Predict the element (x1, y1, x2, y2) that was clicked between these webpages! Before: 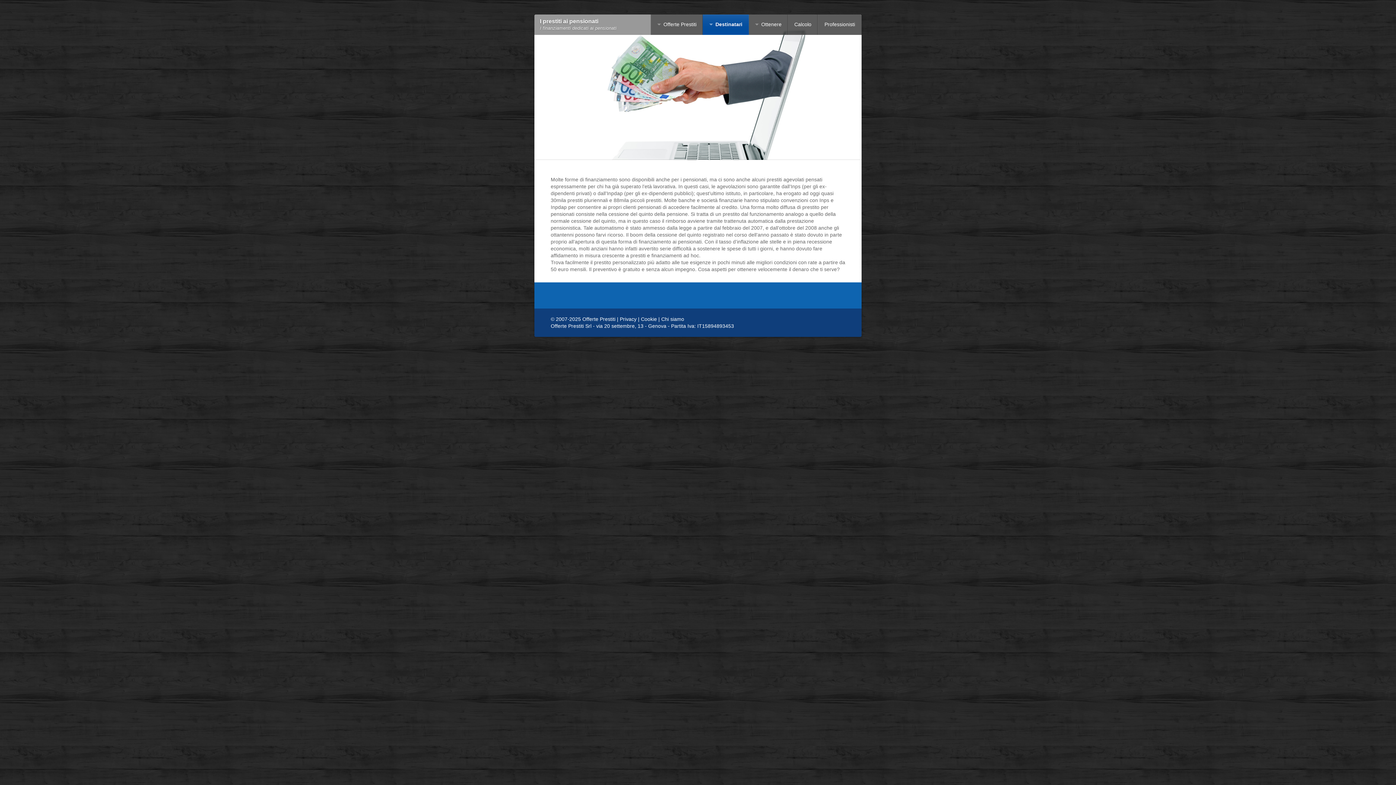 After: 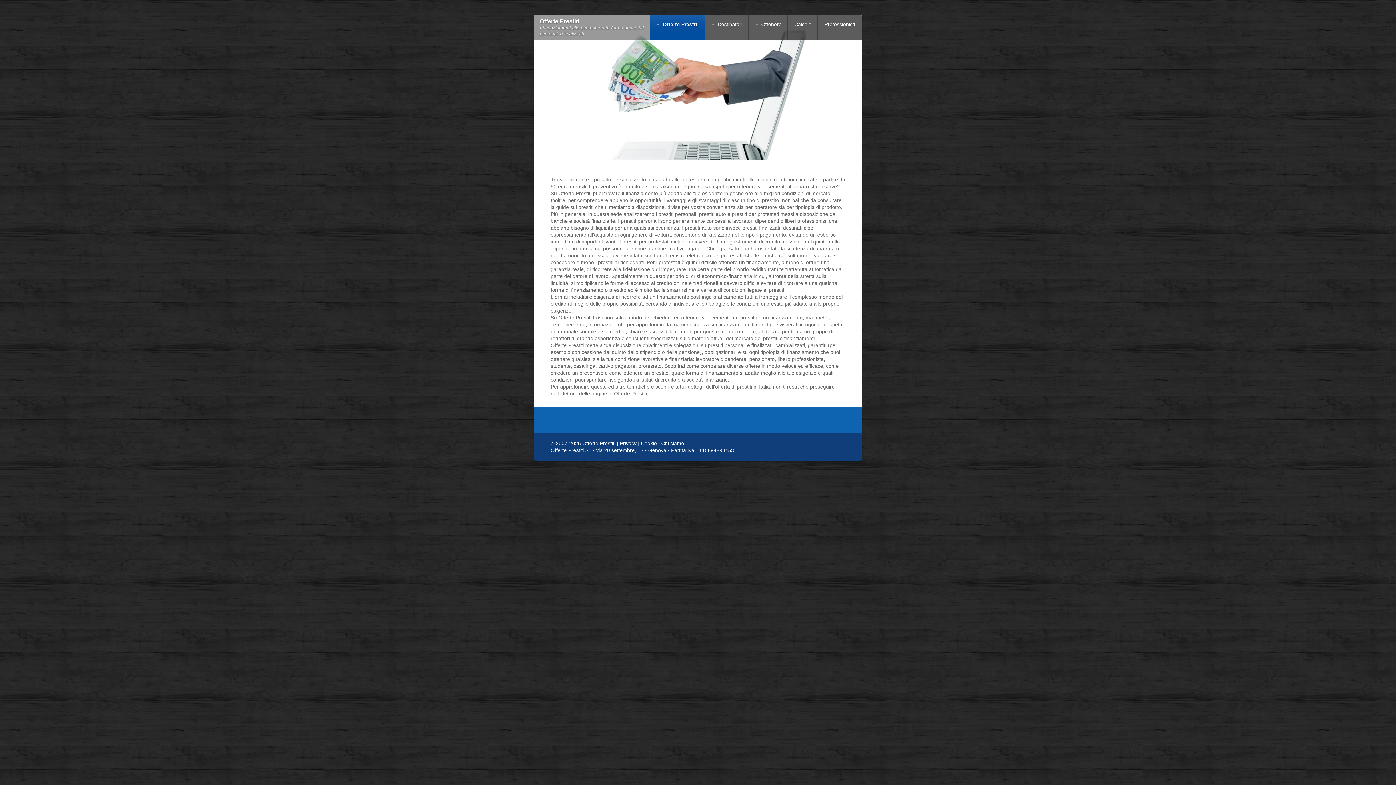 Action: label: I prestiti ai pensionati bbox: (540, 18, 598, 24)